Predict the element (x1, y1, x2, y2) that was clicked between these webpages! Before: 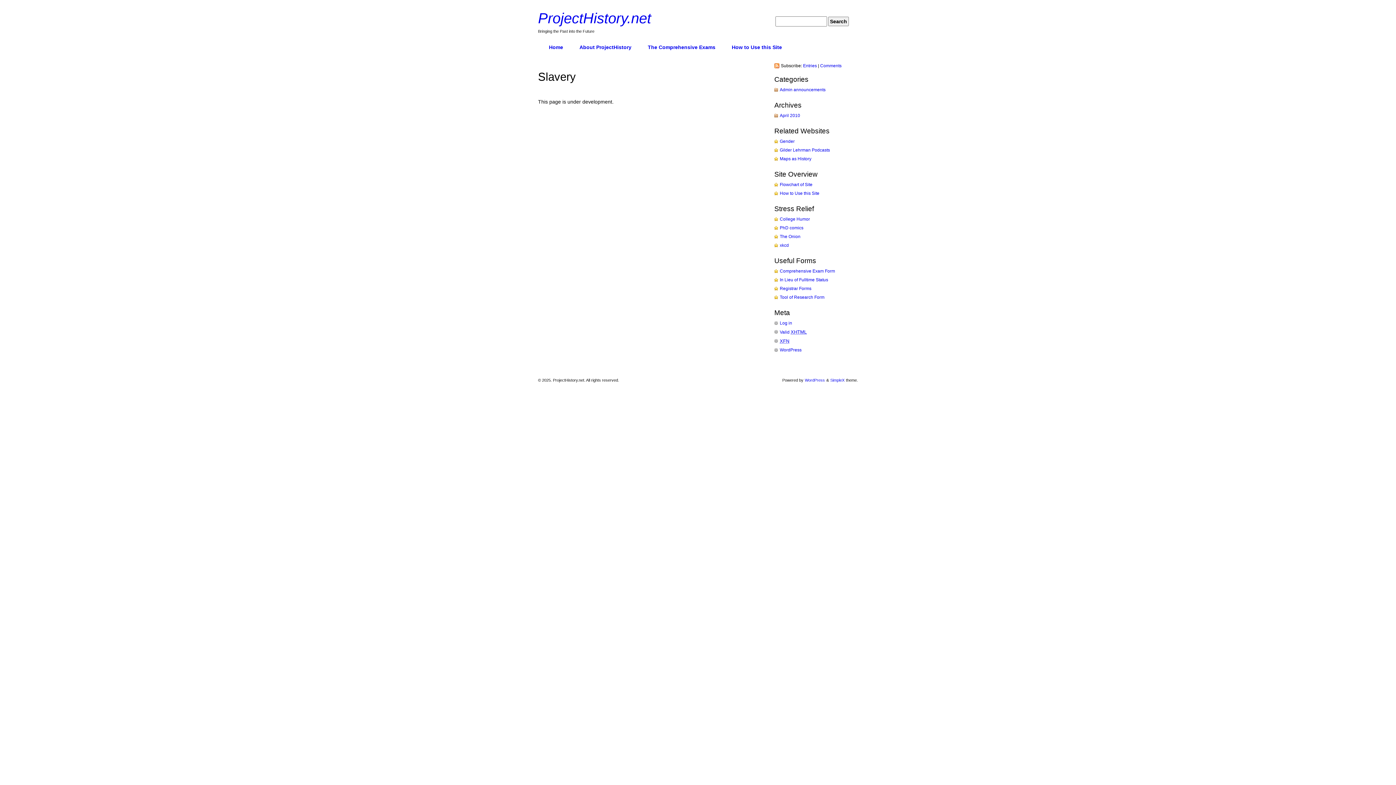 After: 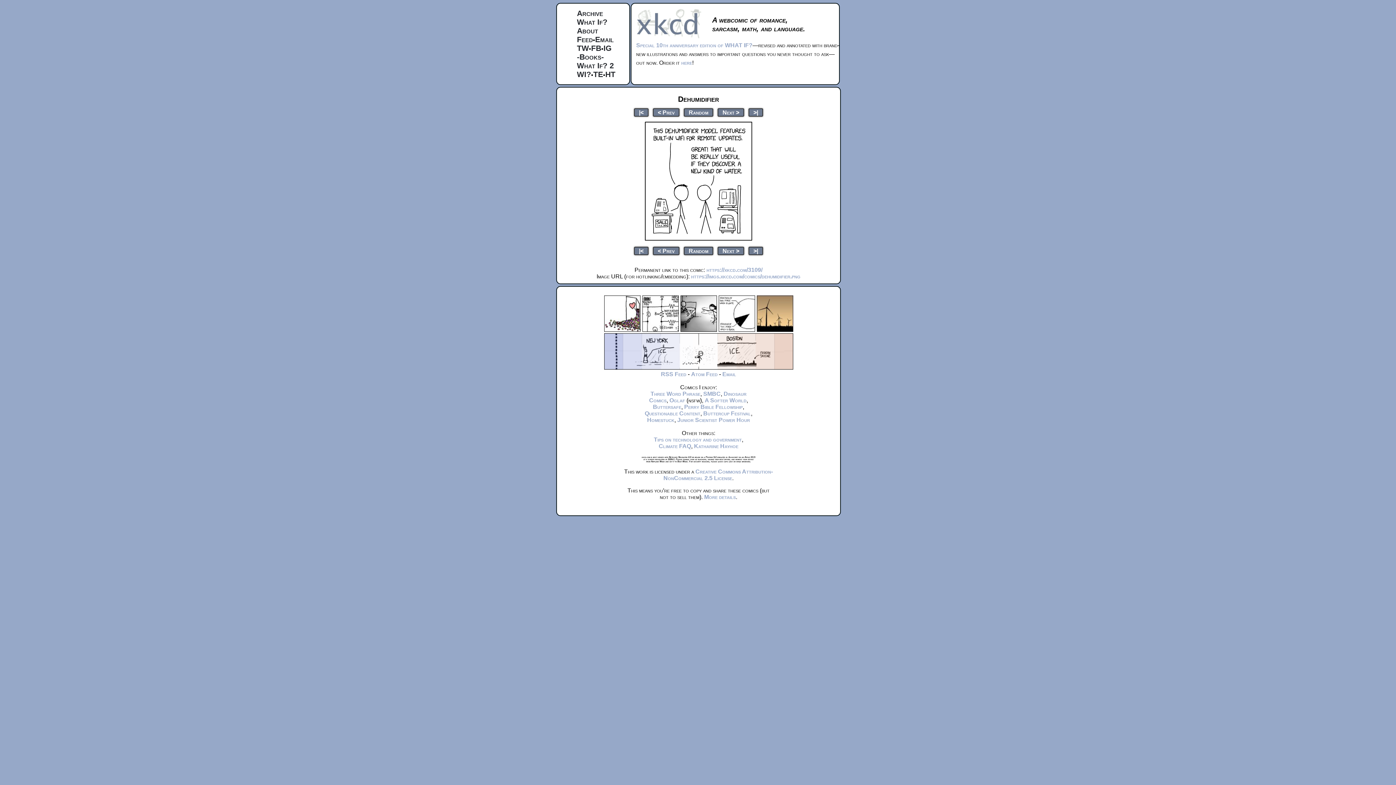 Action: label: xkcd bbox: (772, 241, 850, 249)